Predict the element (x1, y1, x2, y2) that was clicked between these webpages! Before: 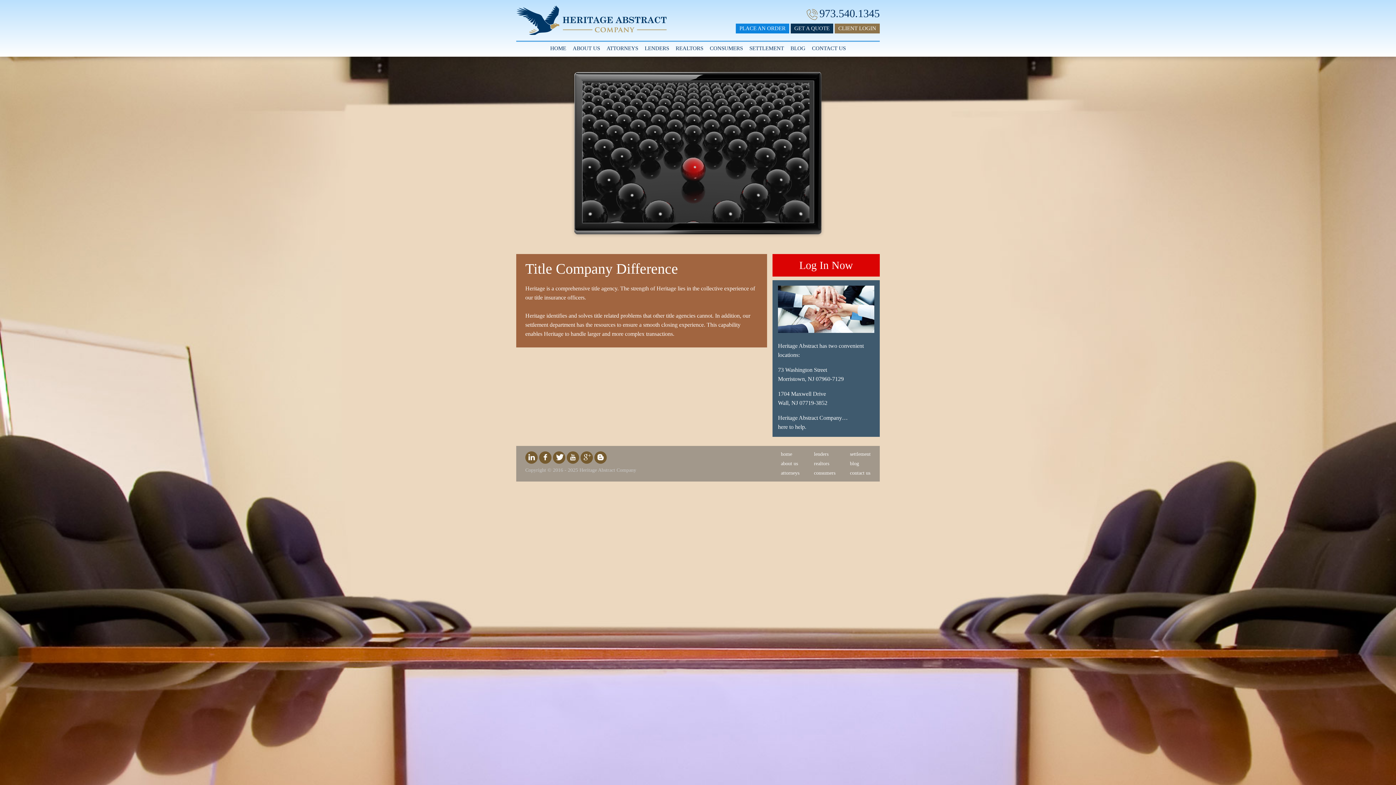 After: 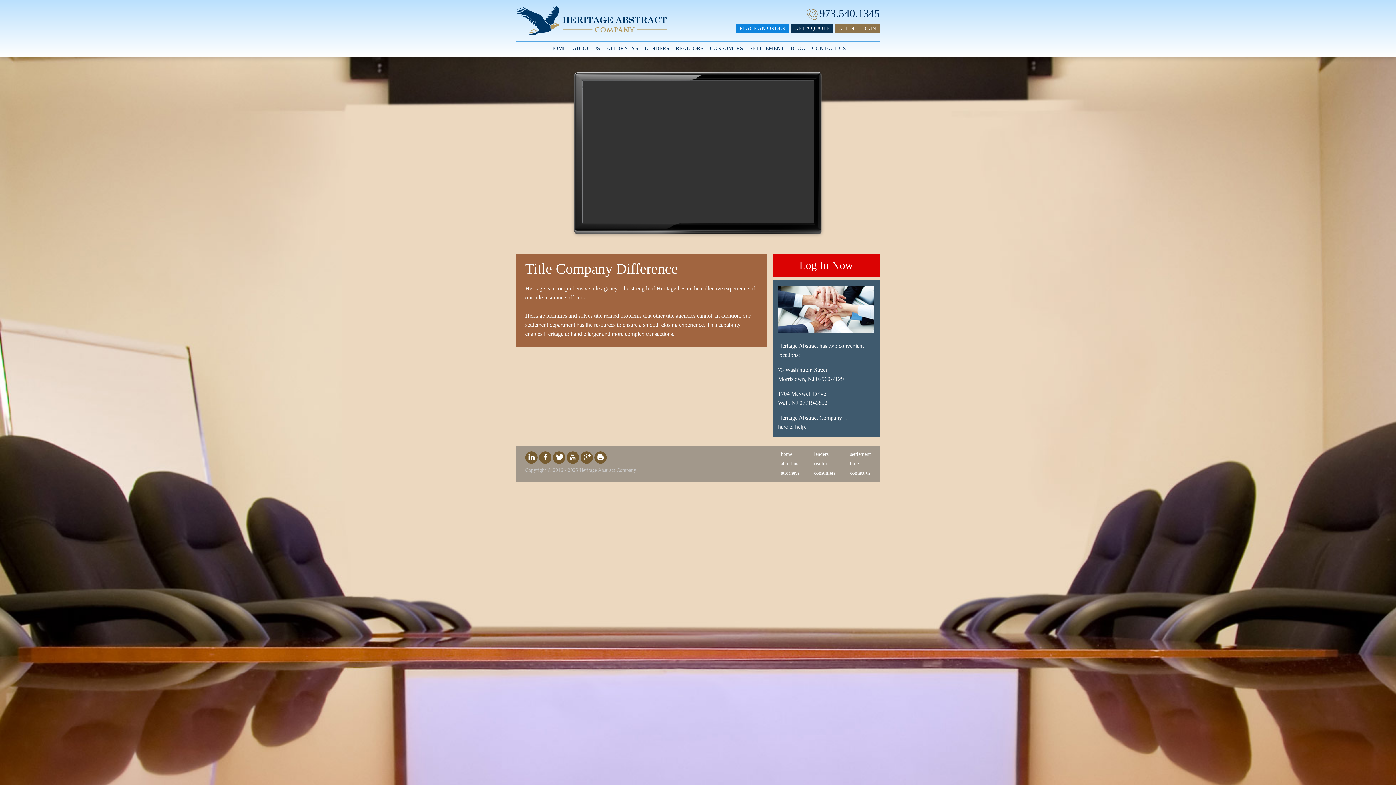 Action: label: Log In Now bbox: (772, 254, 880, 276)